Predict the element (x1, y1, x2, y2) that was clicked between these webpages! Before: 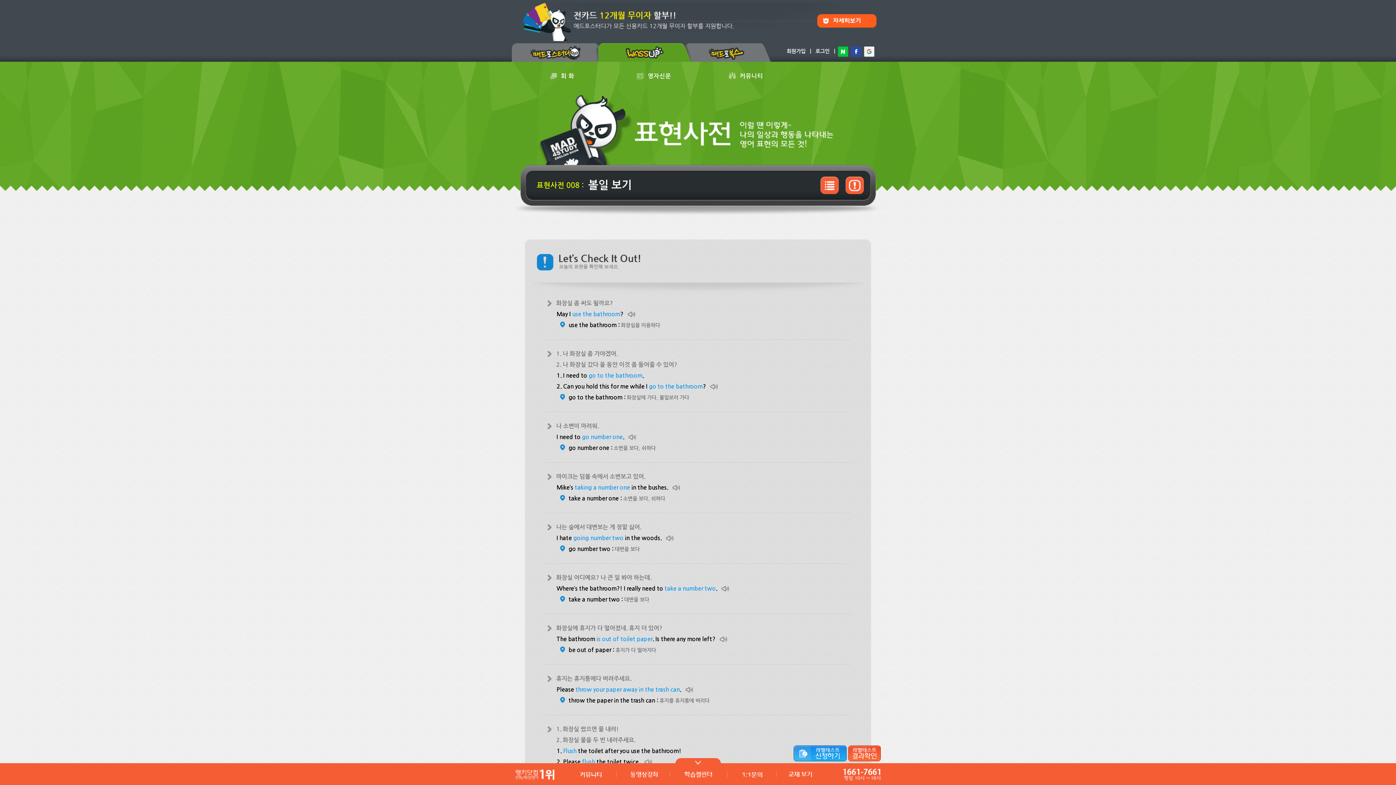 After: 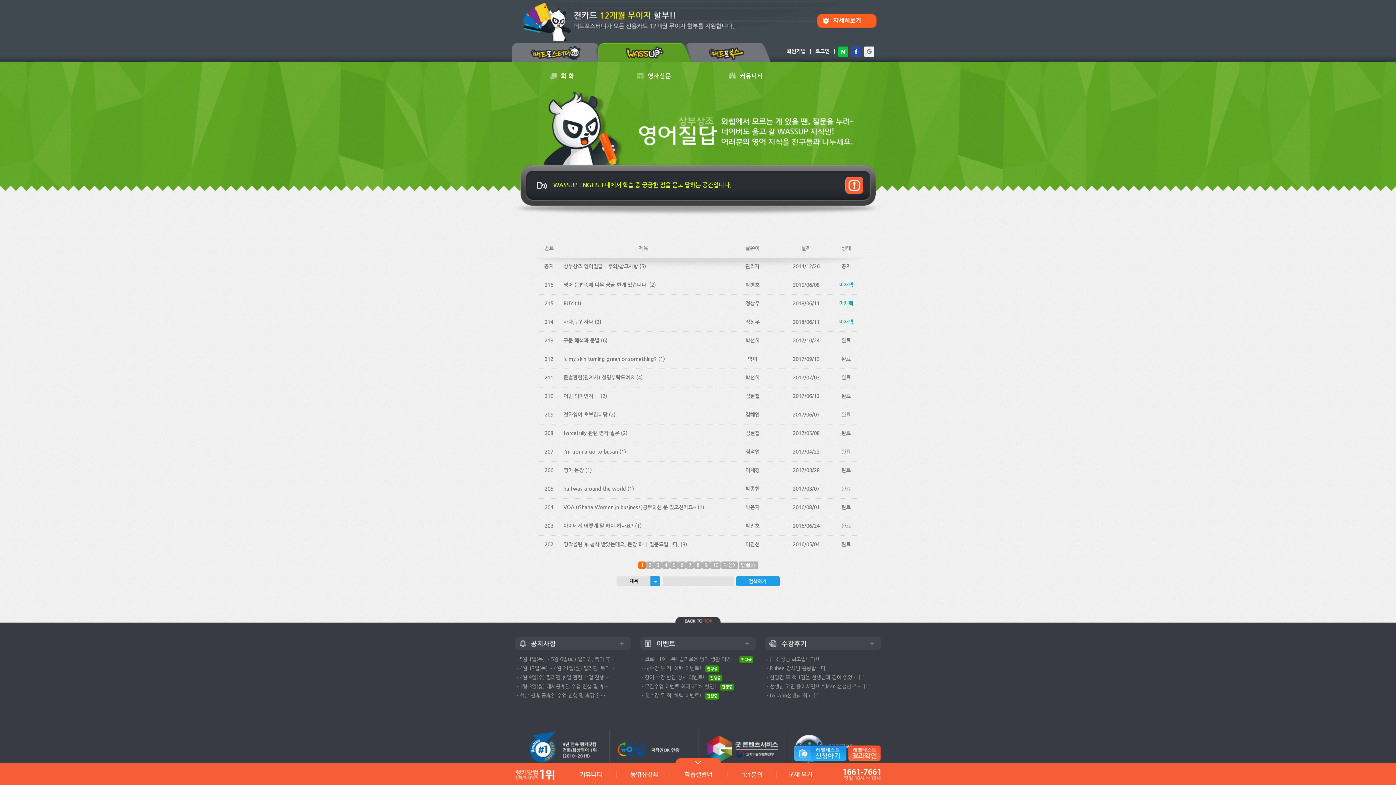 Action: label: 커뮤니티 bbox: (695, 61, 798, 90)